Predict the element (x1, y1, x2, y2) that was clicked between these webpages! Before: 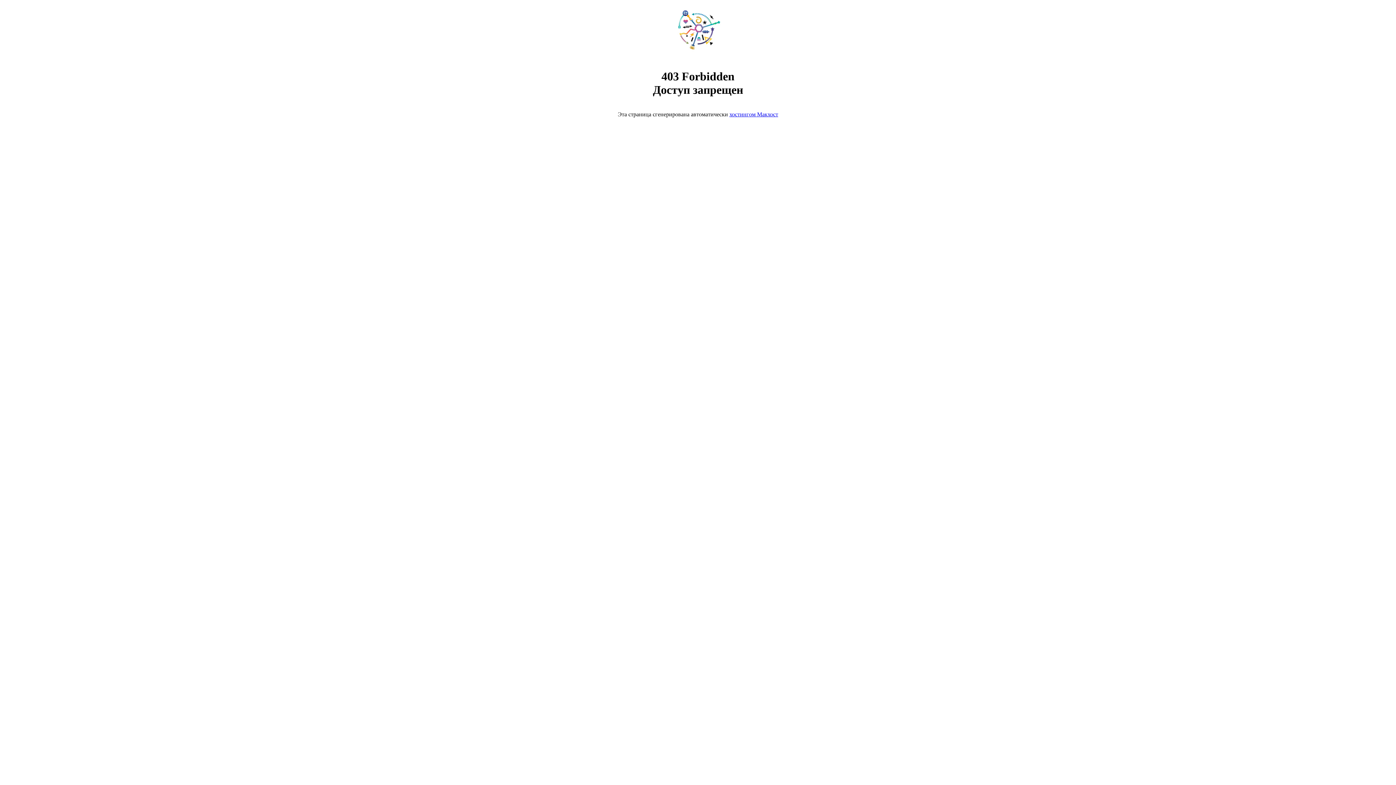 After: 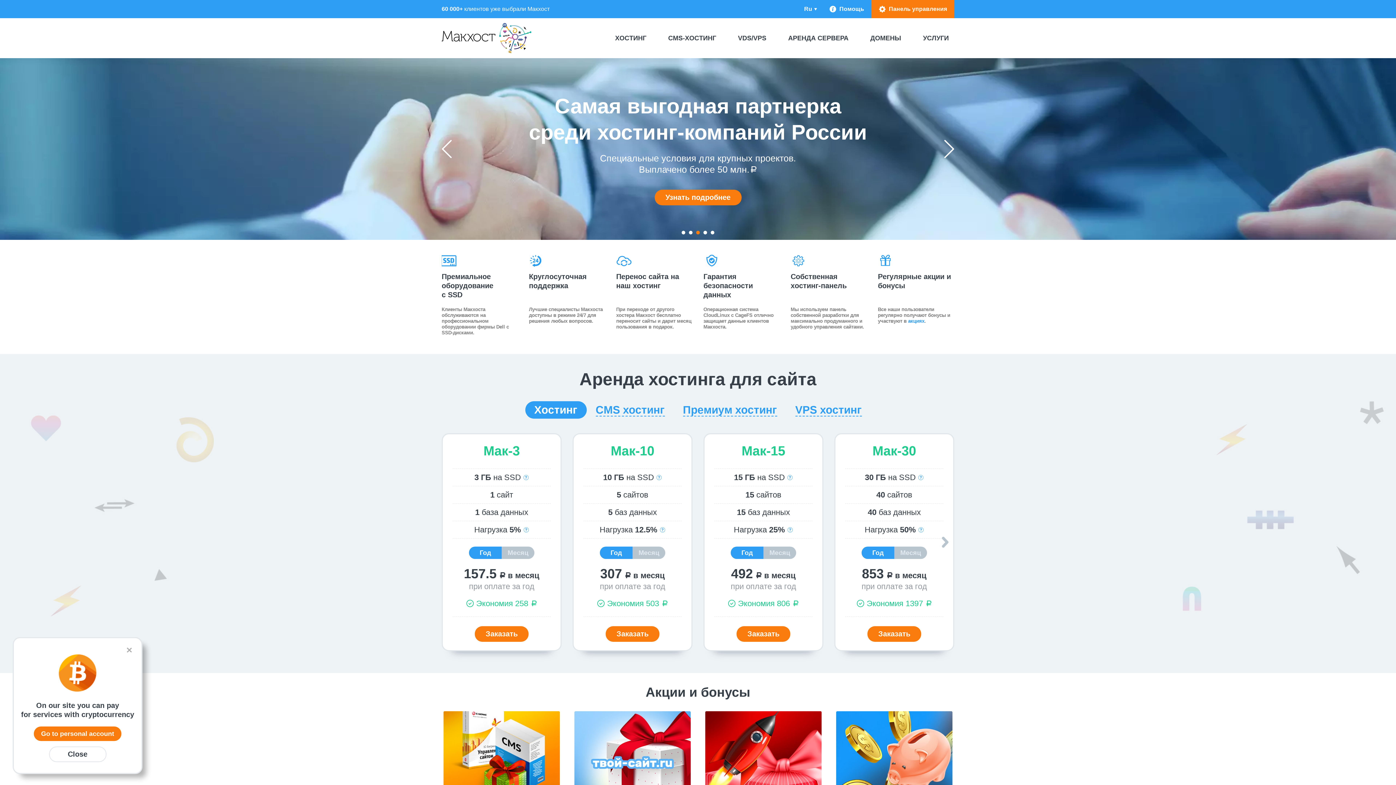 Action: bbox: (729, 111, 778, 117) label: хостингом Макхост